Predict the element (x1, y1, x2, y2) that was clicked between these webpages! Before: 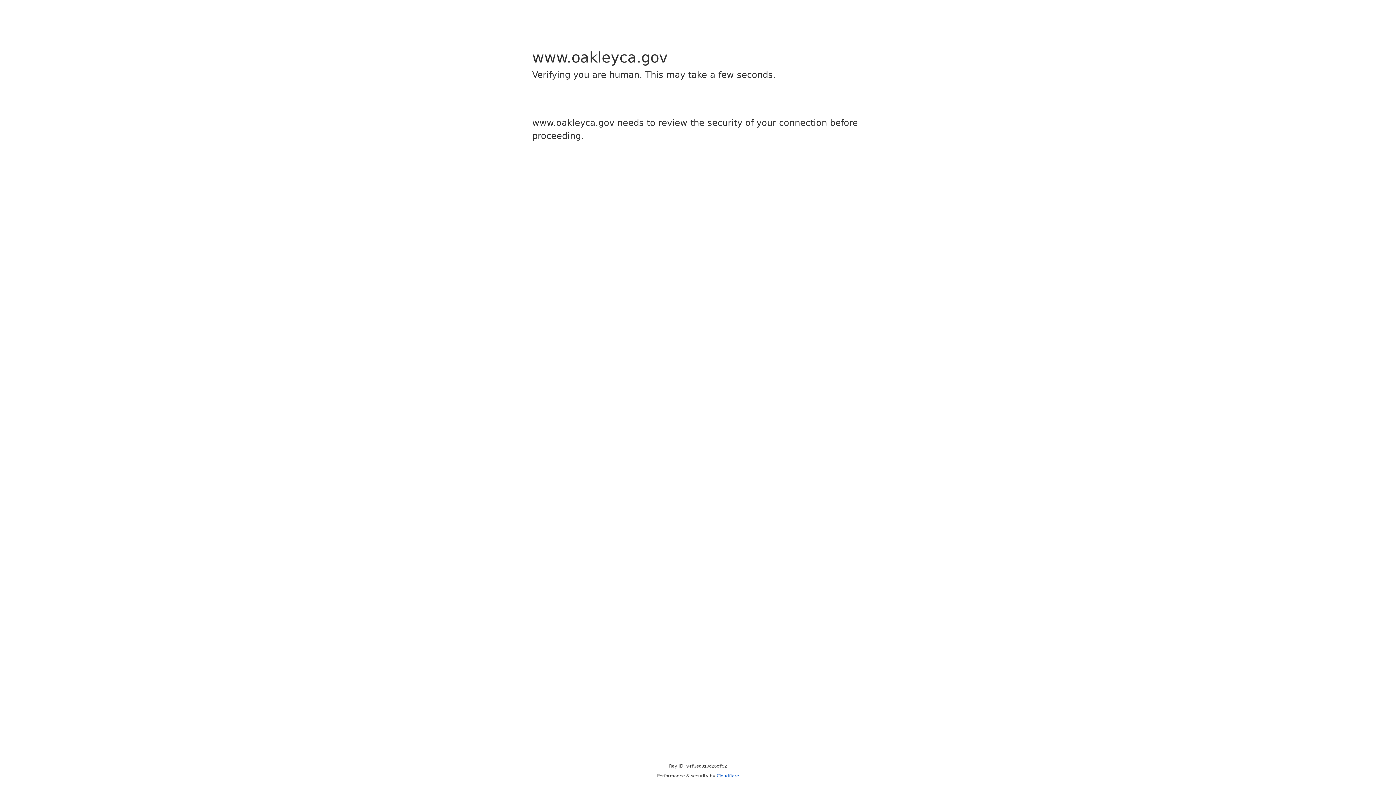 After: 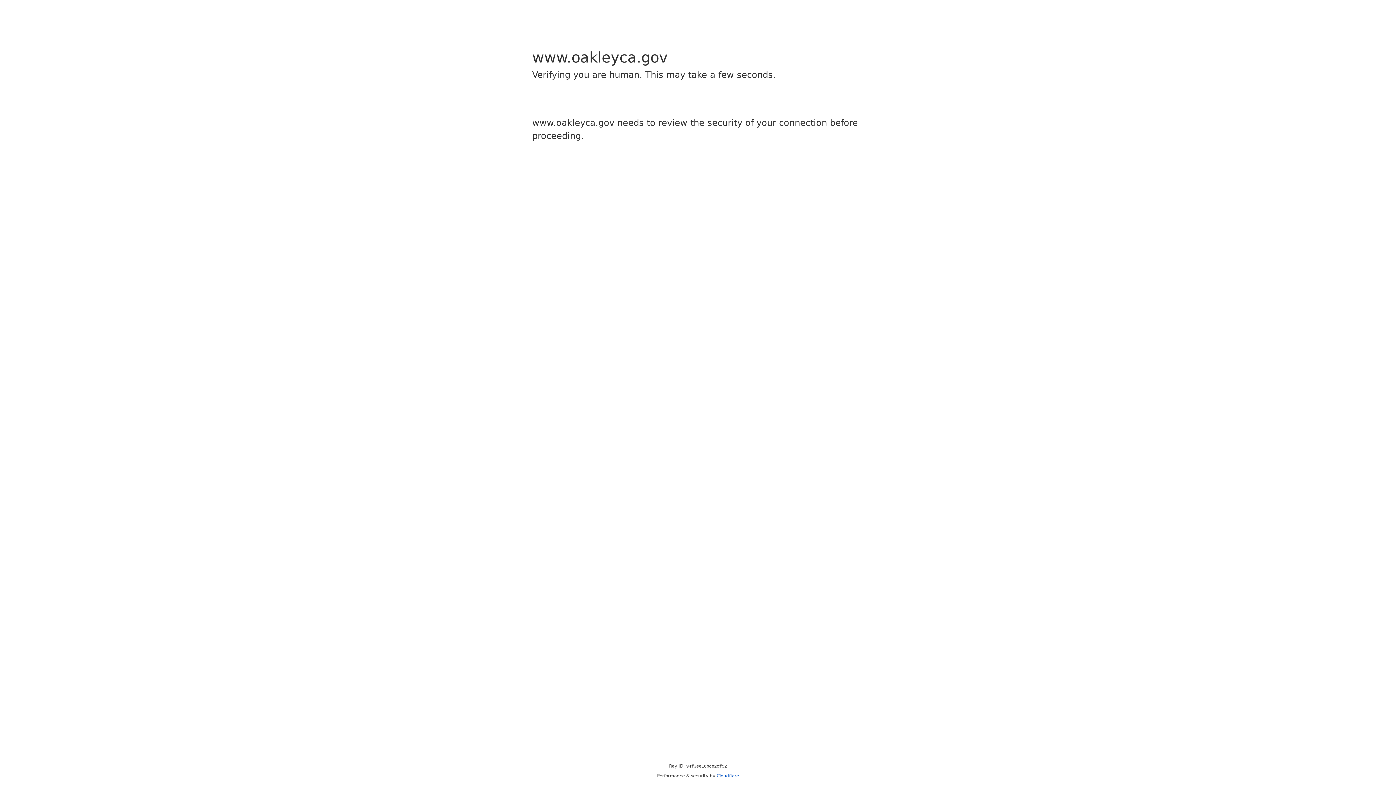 Action: label: Cloudflare bbox: (716, 773, 739, 778)